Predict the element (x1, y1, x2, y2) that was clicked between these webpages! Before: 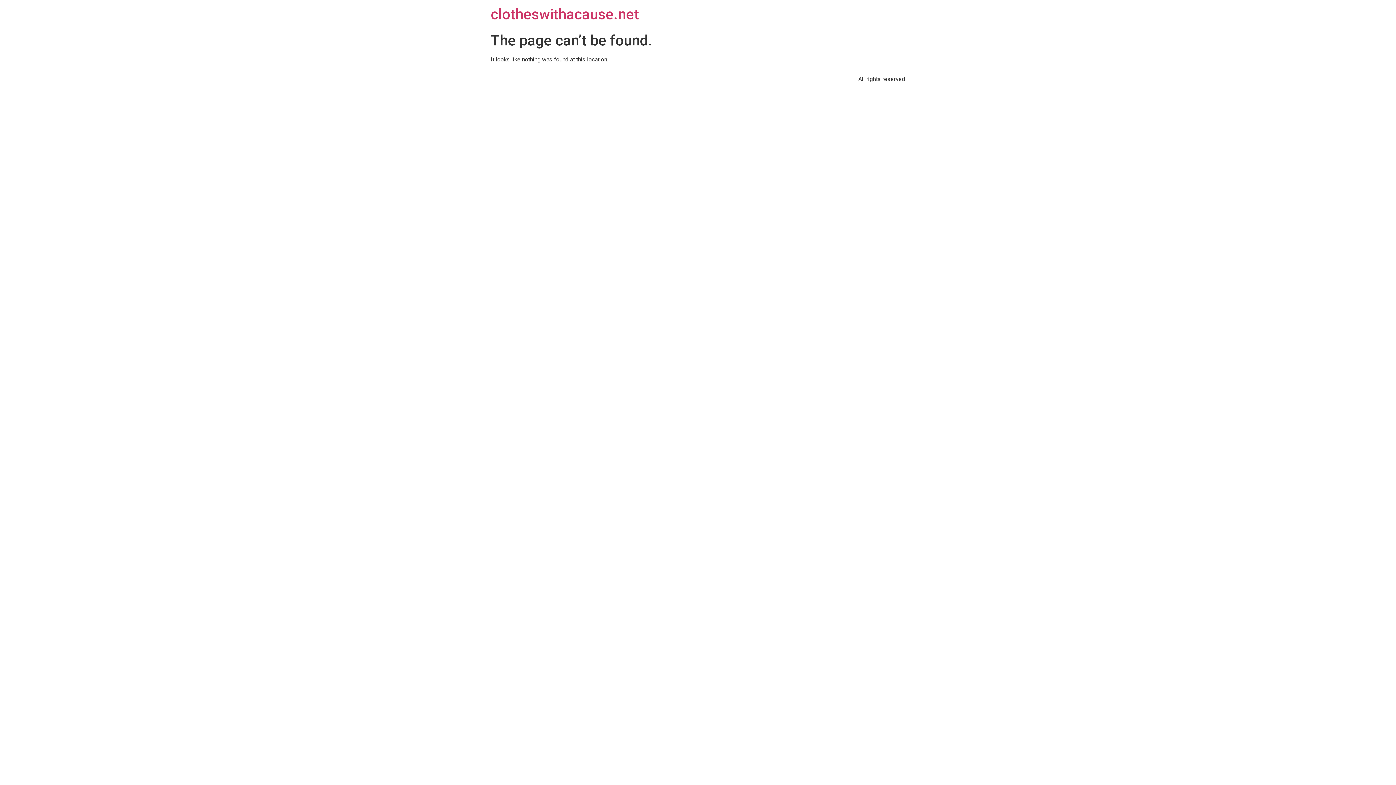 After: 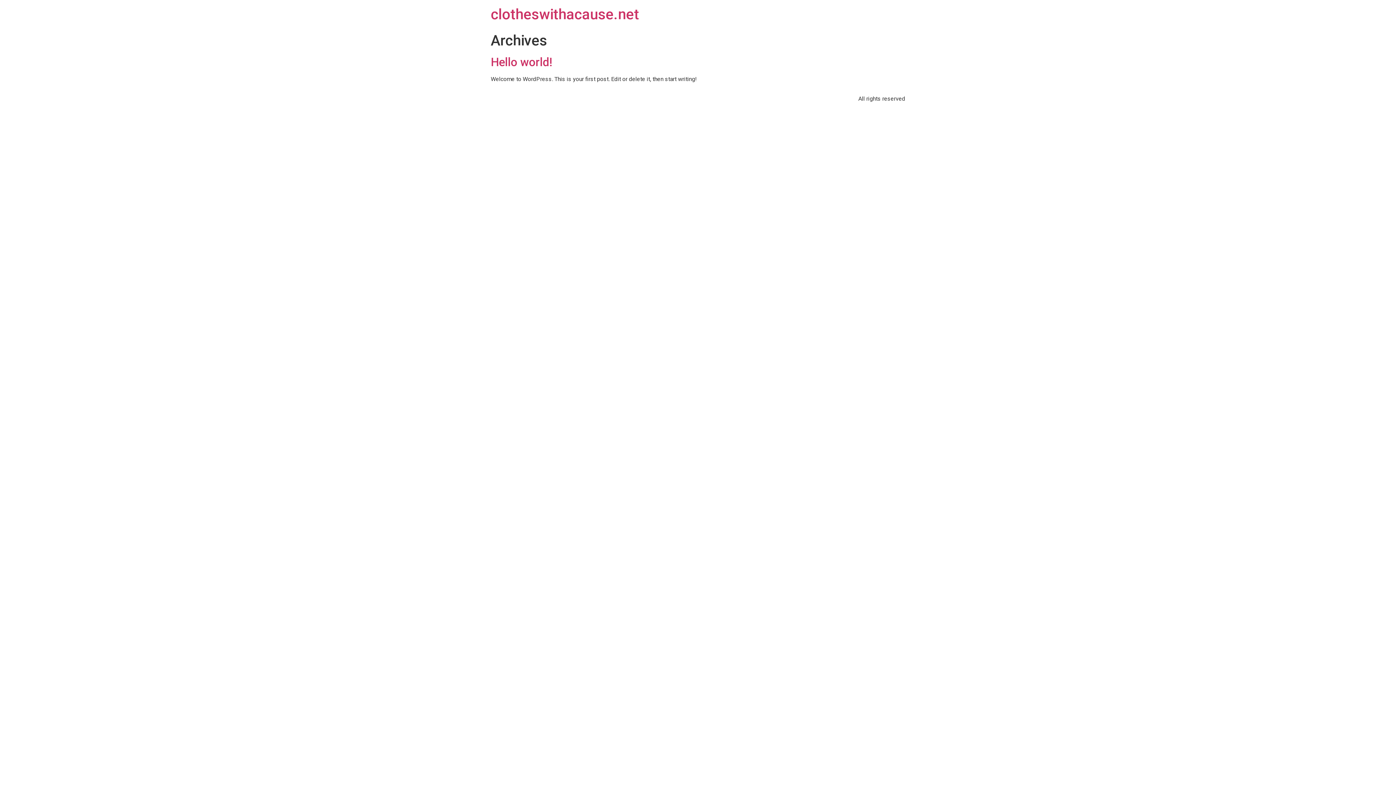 Action: bbox: (490, 5, 639, 22) label: clotheswithacause.net